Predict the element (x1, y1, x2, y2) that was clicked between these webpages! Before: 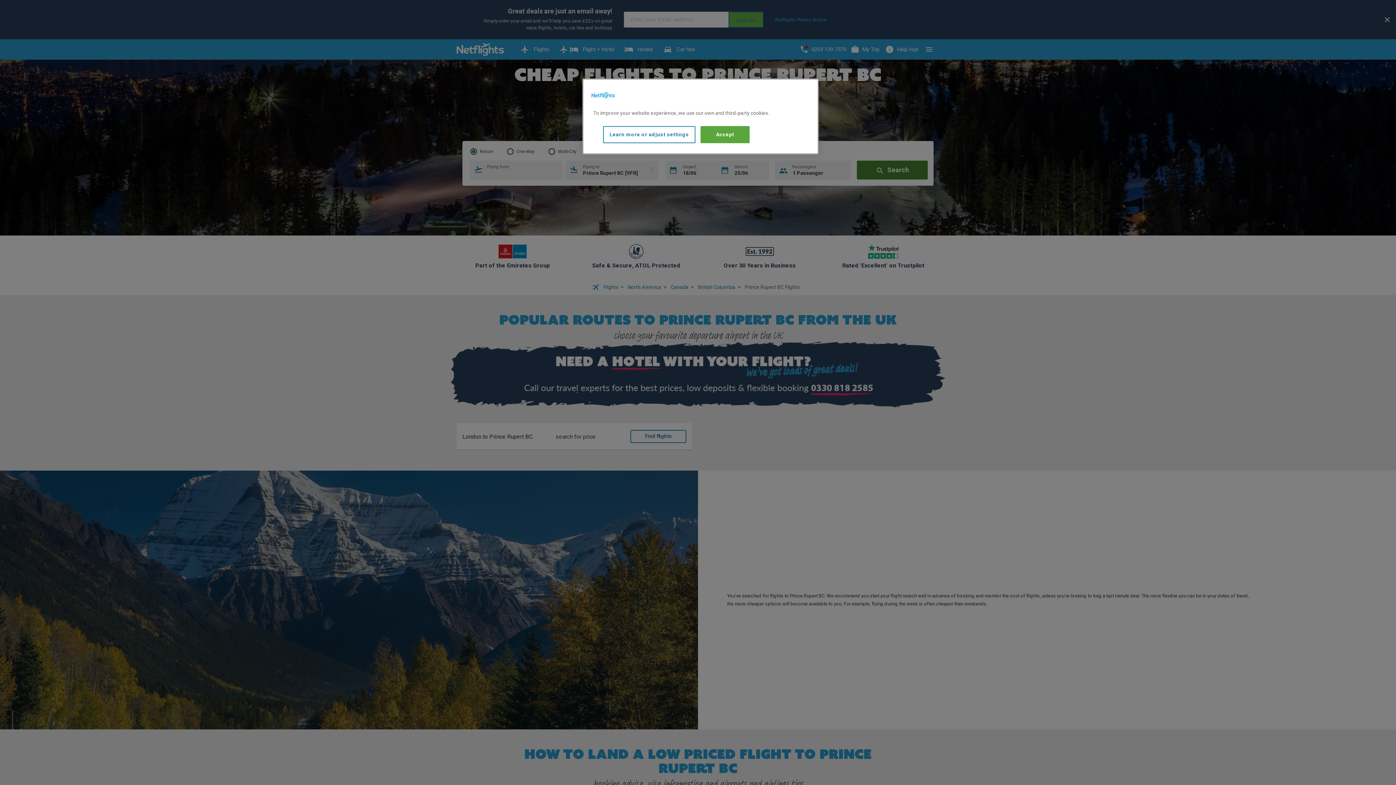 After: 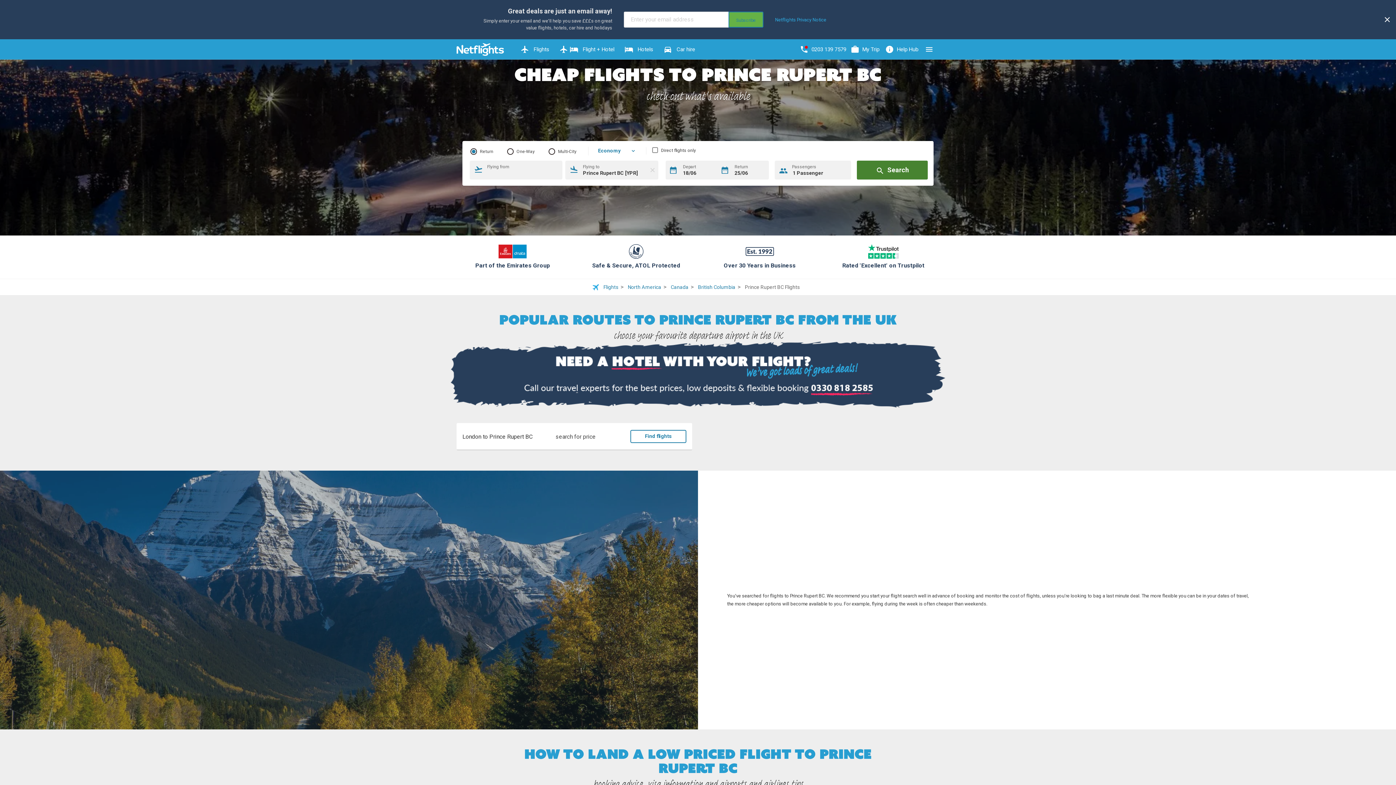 Action: label: Accept bbox: (700, 126, 749, 143)